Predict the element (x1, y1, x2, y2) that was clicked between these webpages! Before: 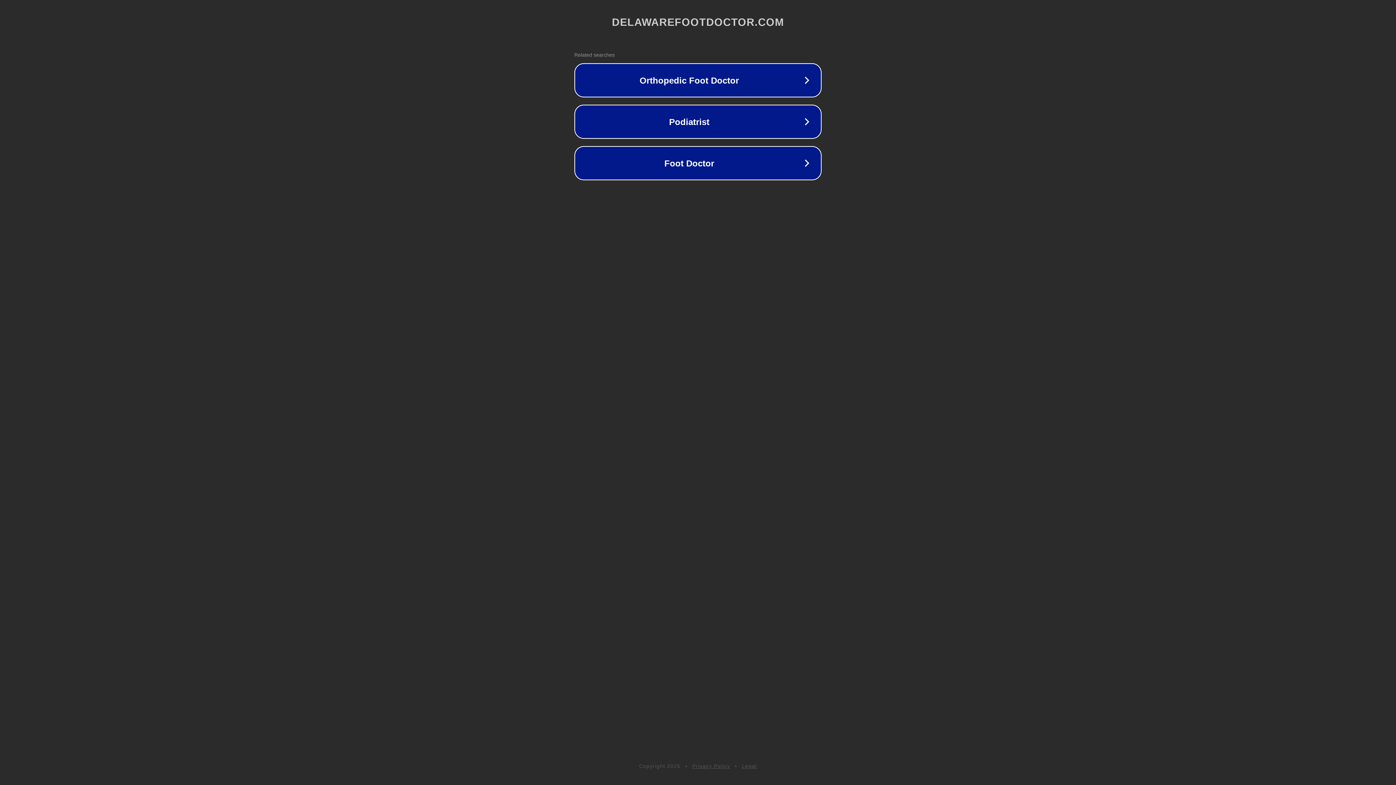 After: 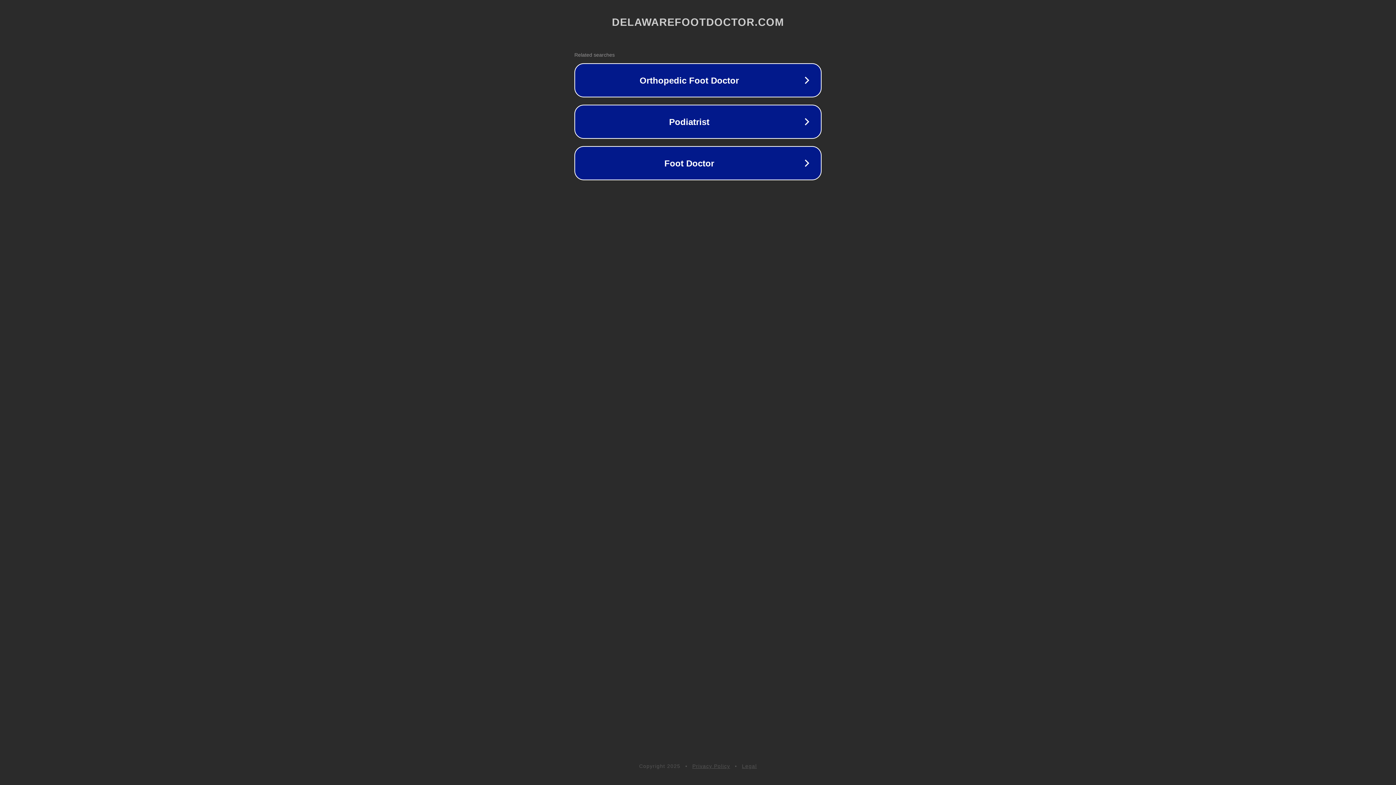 Action: bbox: (742, 763, 757, 769) label: Legal